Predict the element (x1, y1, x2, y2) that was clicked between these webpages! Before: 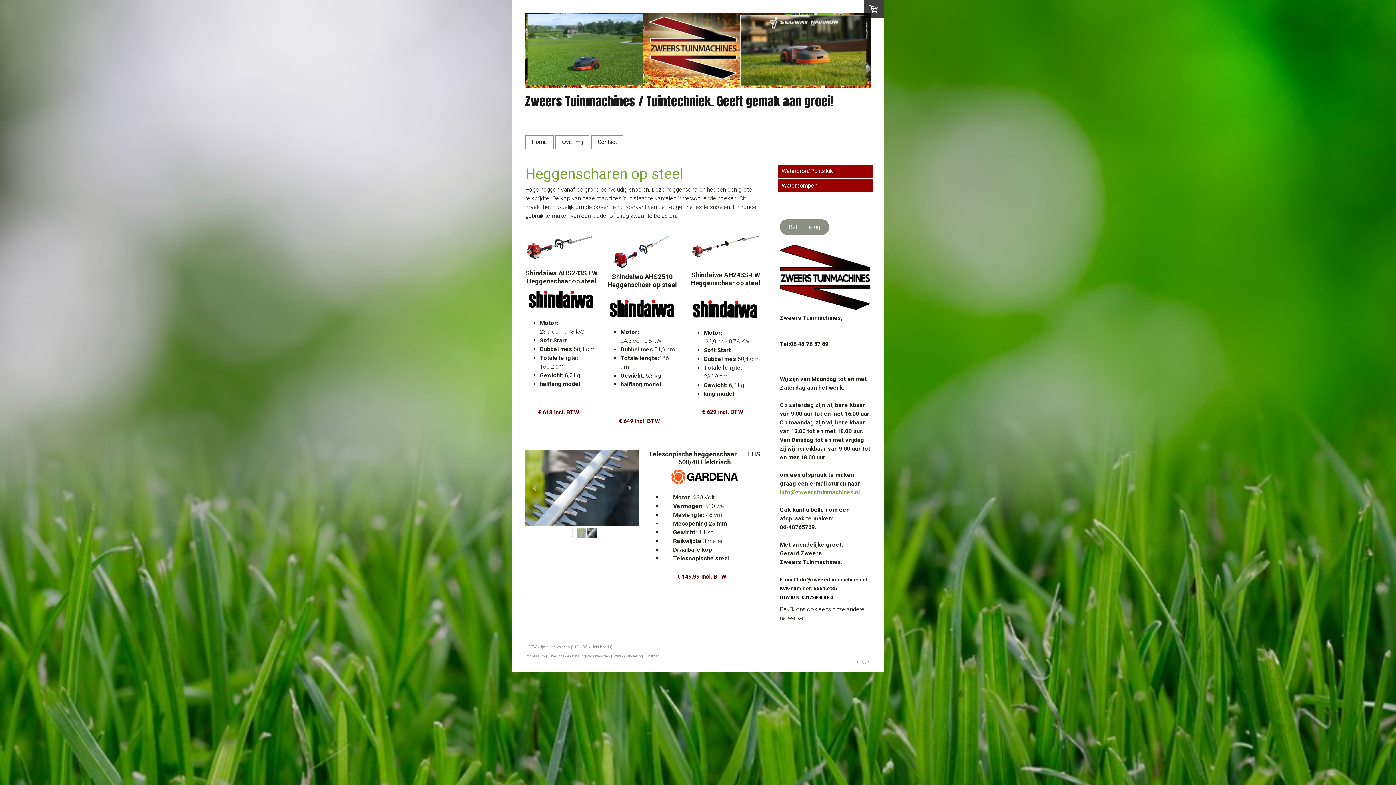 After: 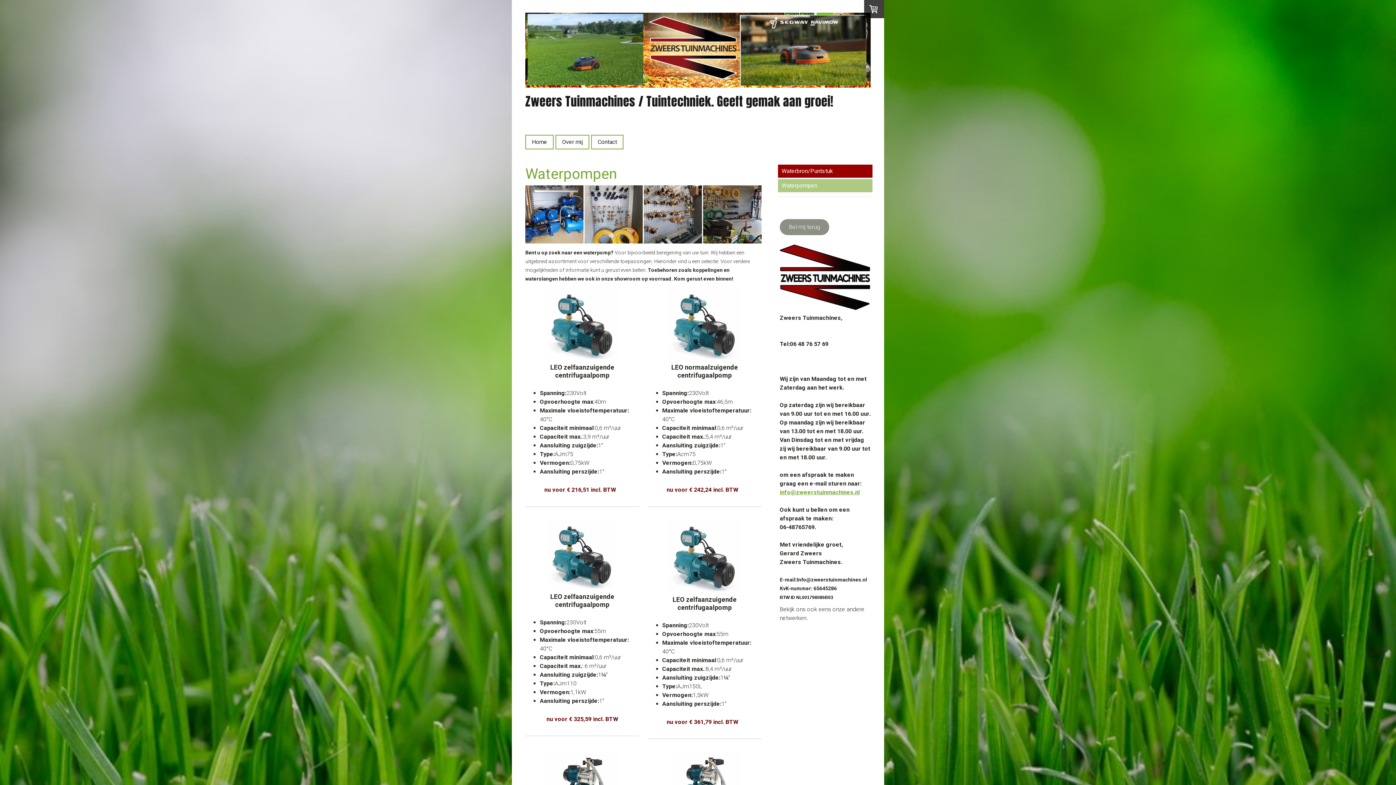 Action: label: Waterpompen bbox: (778, 179, 872, 192)